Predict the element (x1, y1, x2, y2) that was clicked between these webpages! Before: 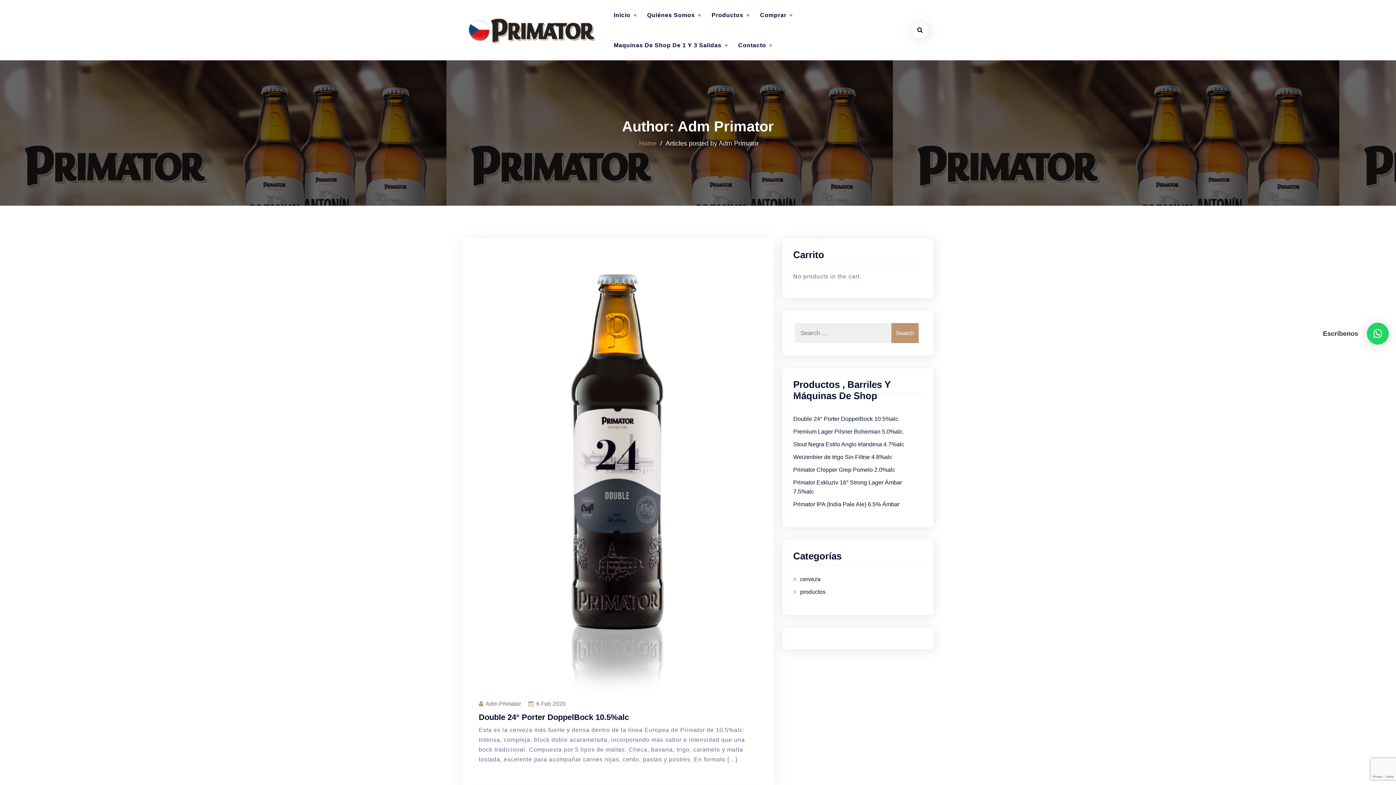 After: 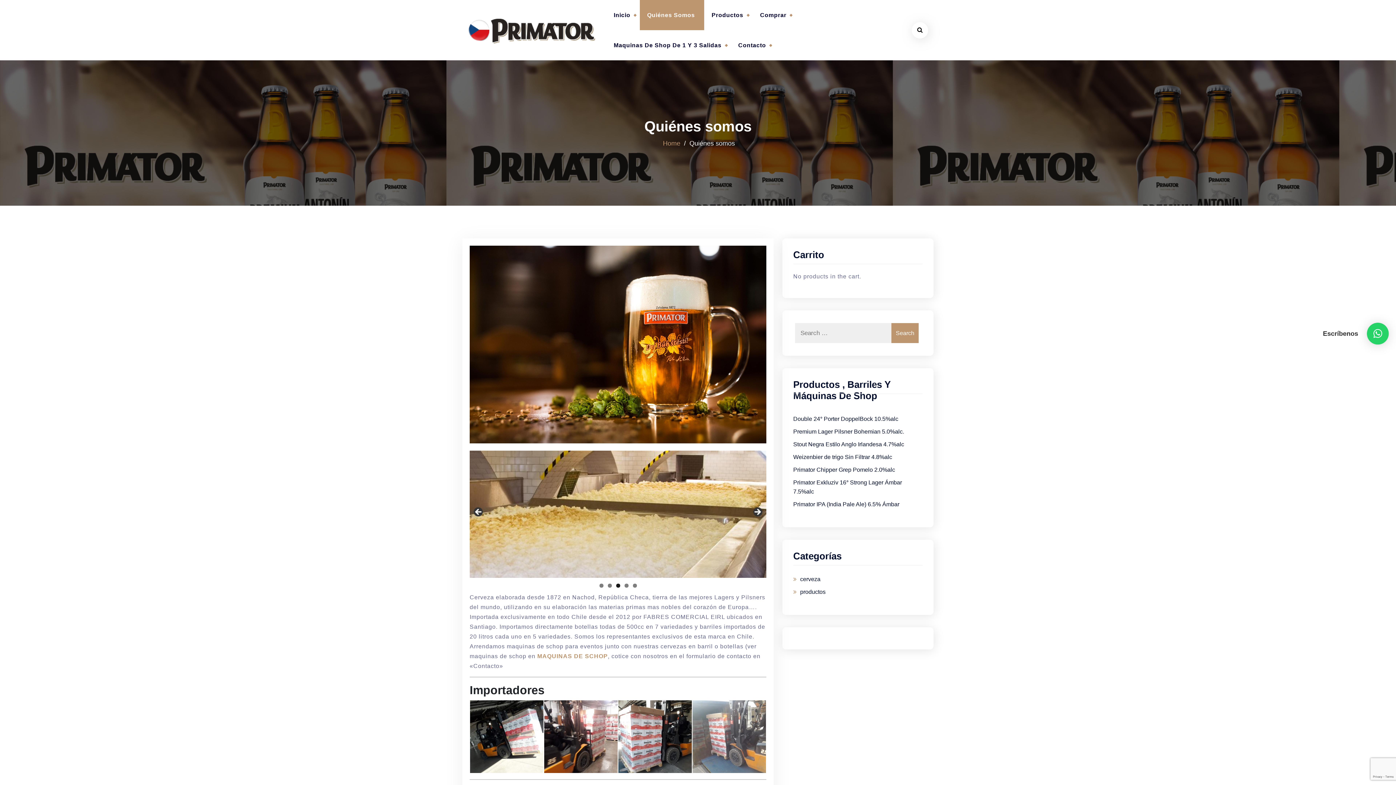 Action: bbox: (640, 0, 704, 30) label: Quiénes Somos